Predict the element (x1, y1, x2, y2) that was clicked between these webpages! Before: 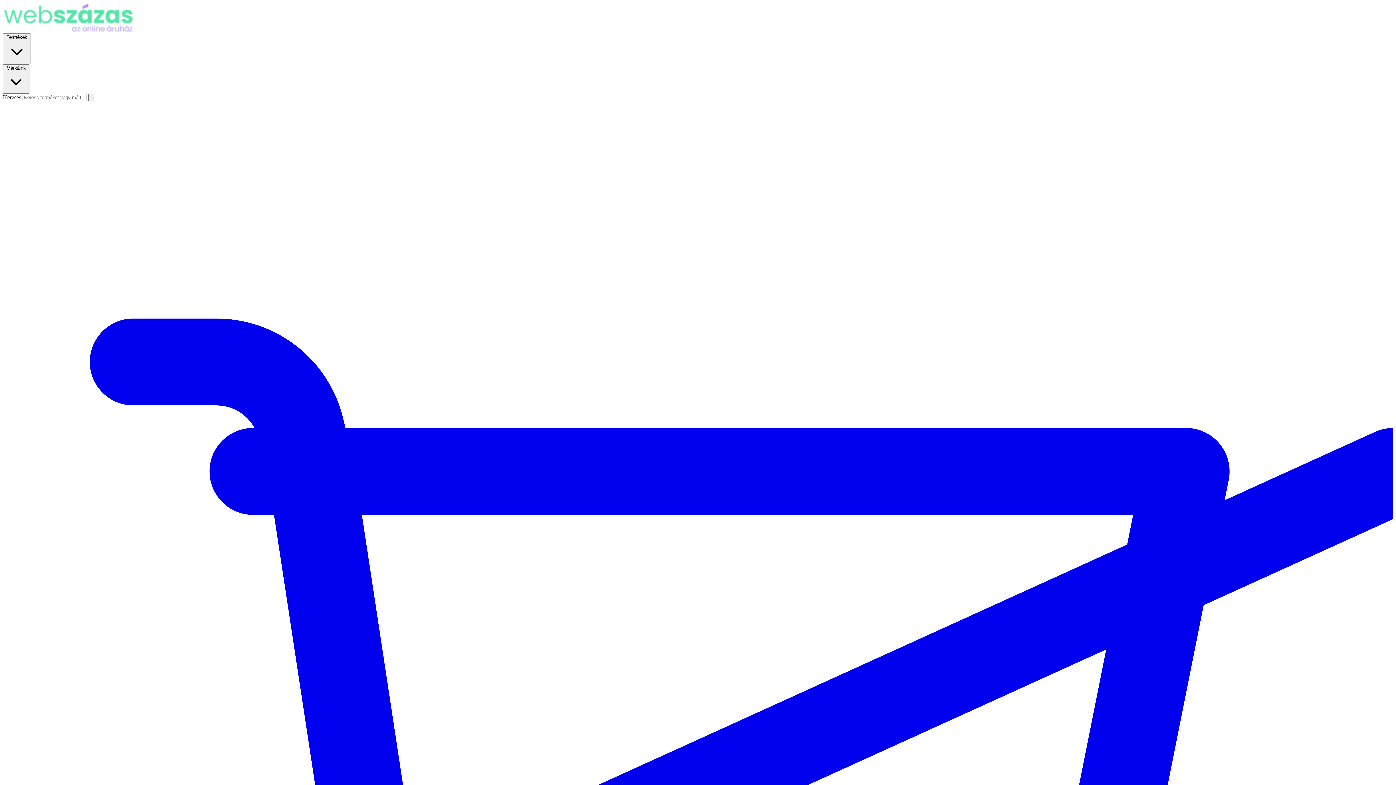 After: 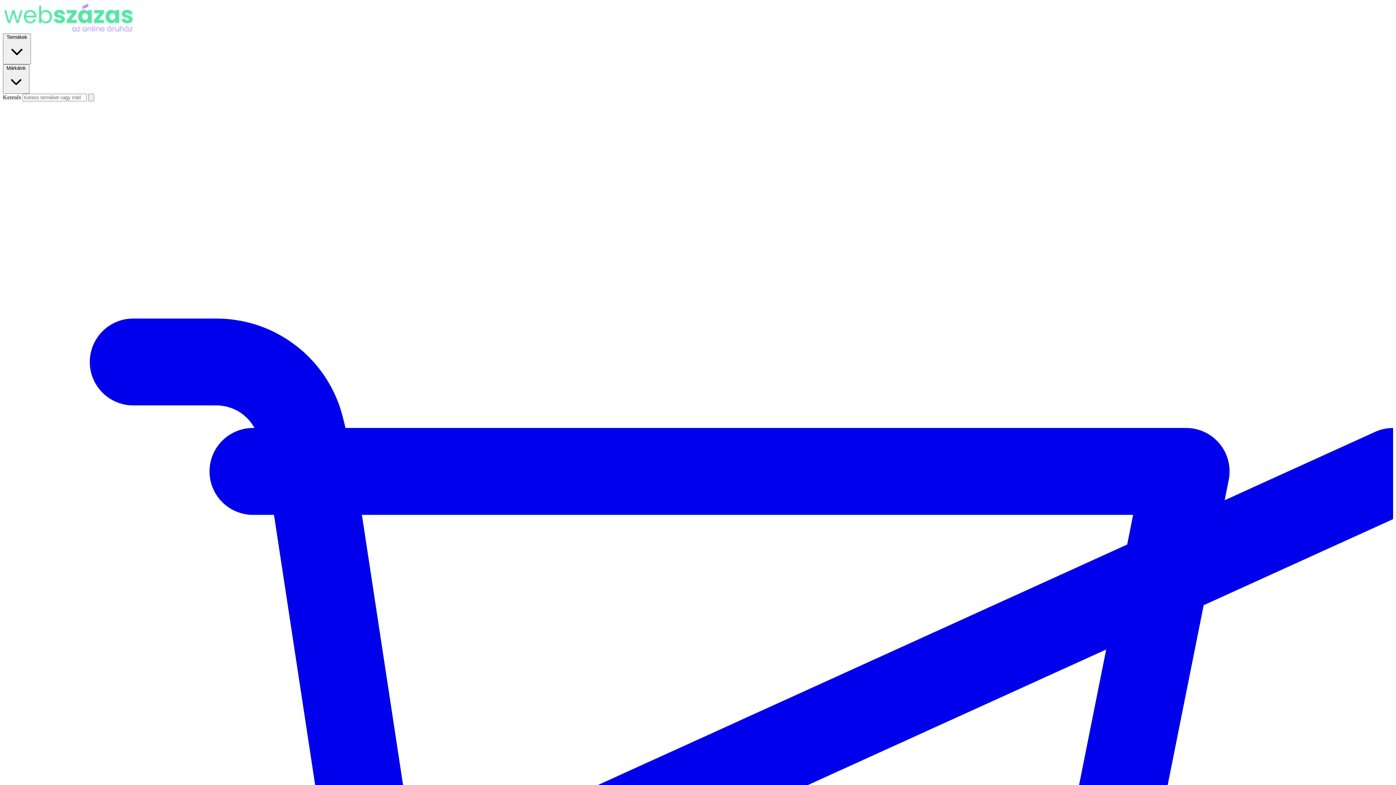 Action: bbox: (88, 93, 94, 101)